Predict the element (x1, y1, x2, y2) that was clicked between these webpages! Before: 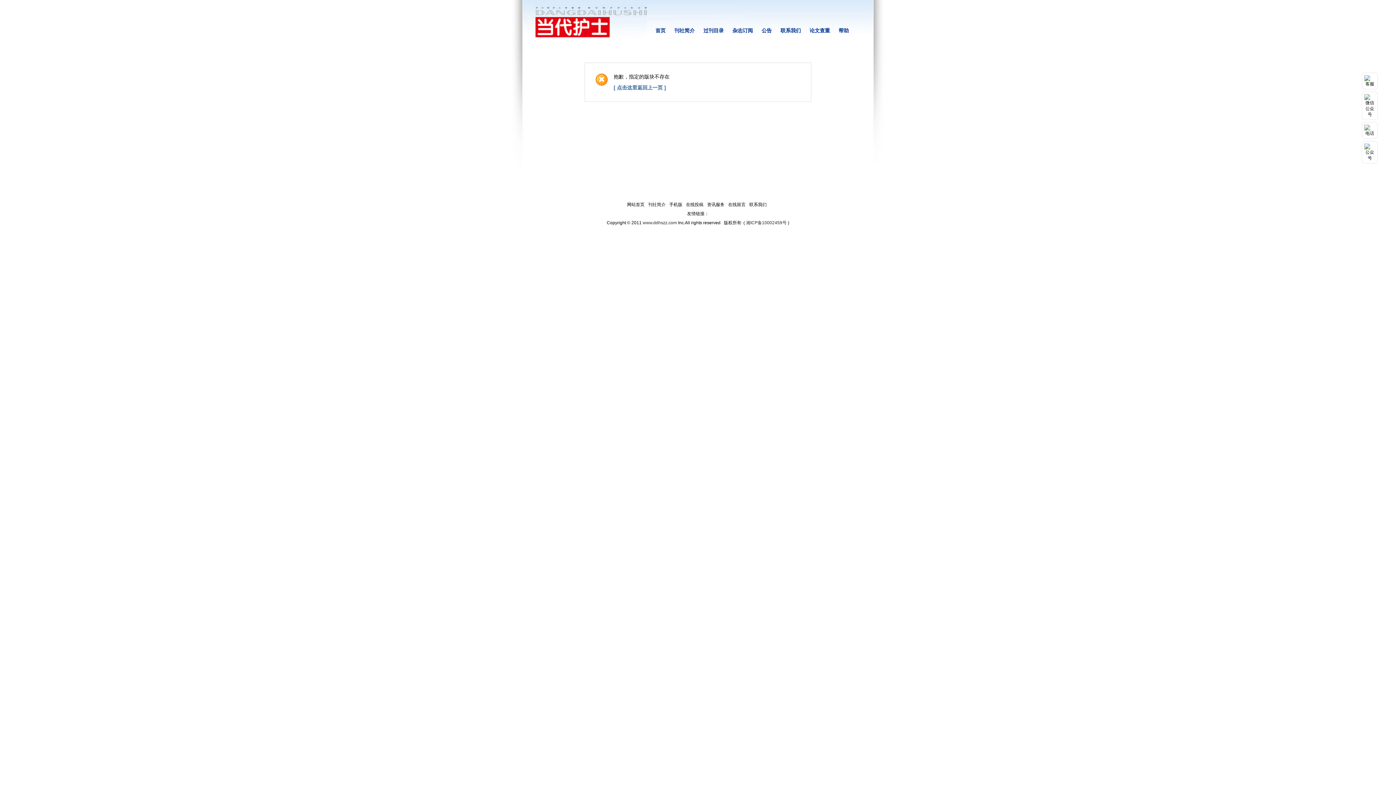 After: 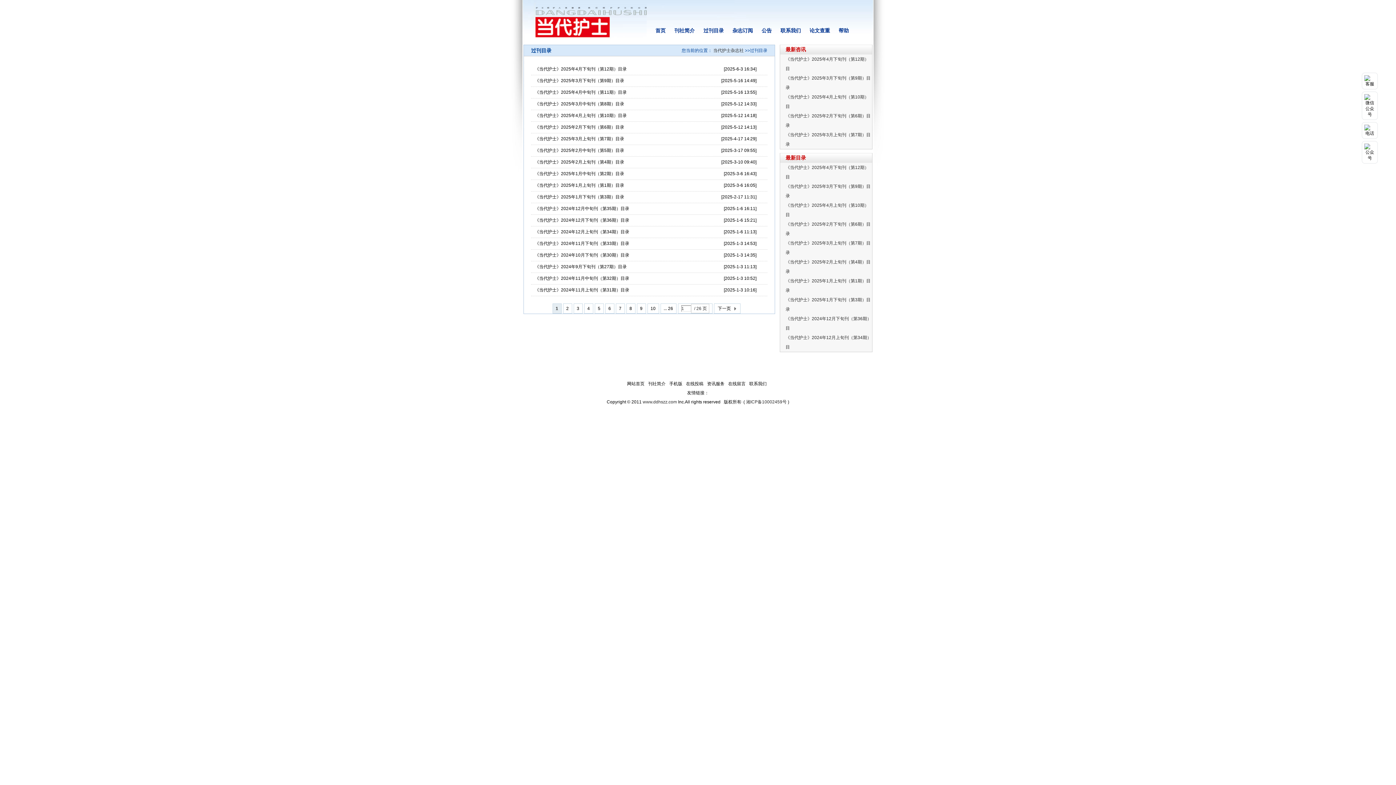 Action: label: 过刊目录 bbox: (703, 27, 724, 33)